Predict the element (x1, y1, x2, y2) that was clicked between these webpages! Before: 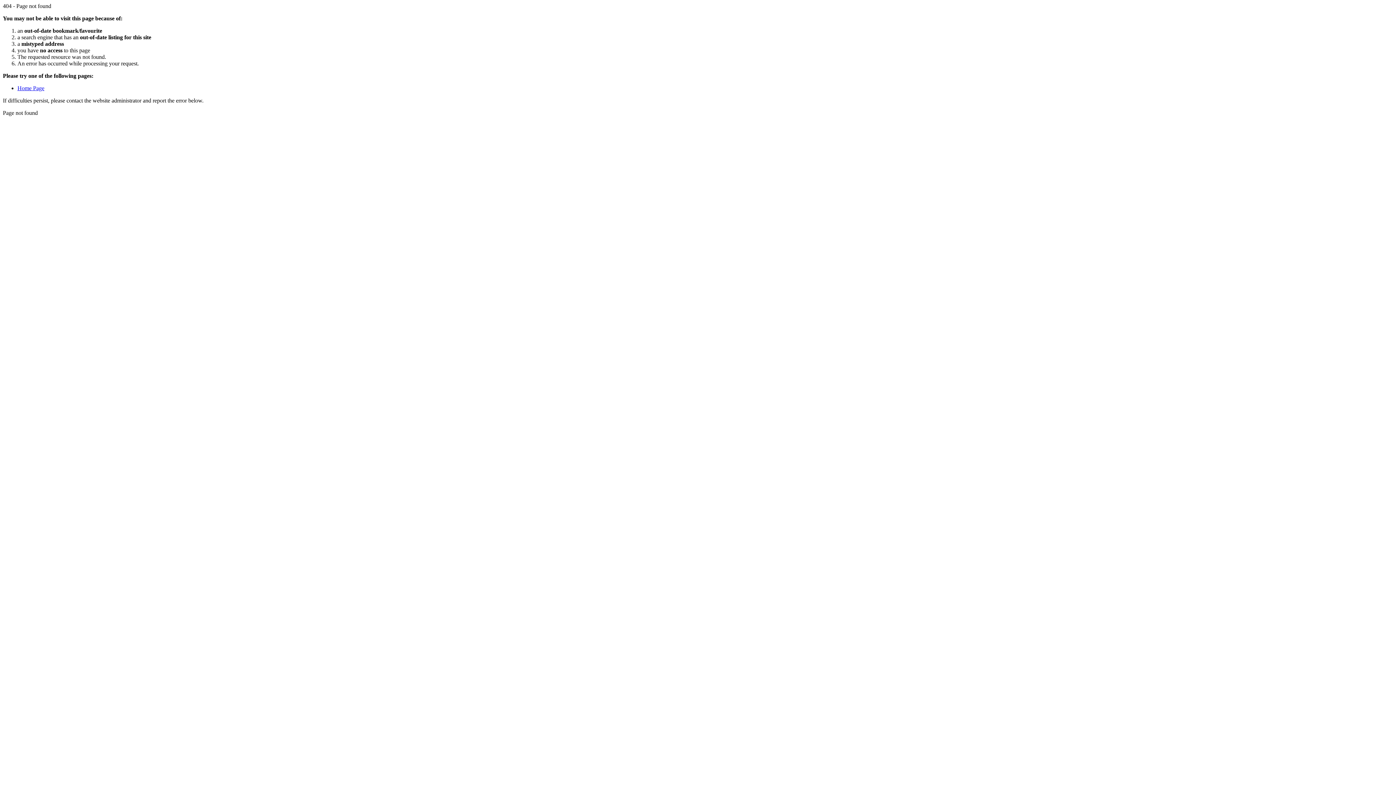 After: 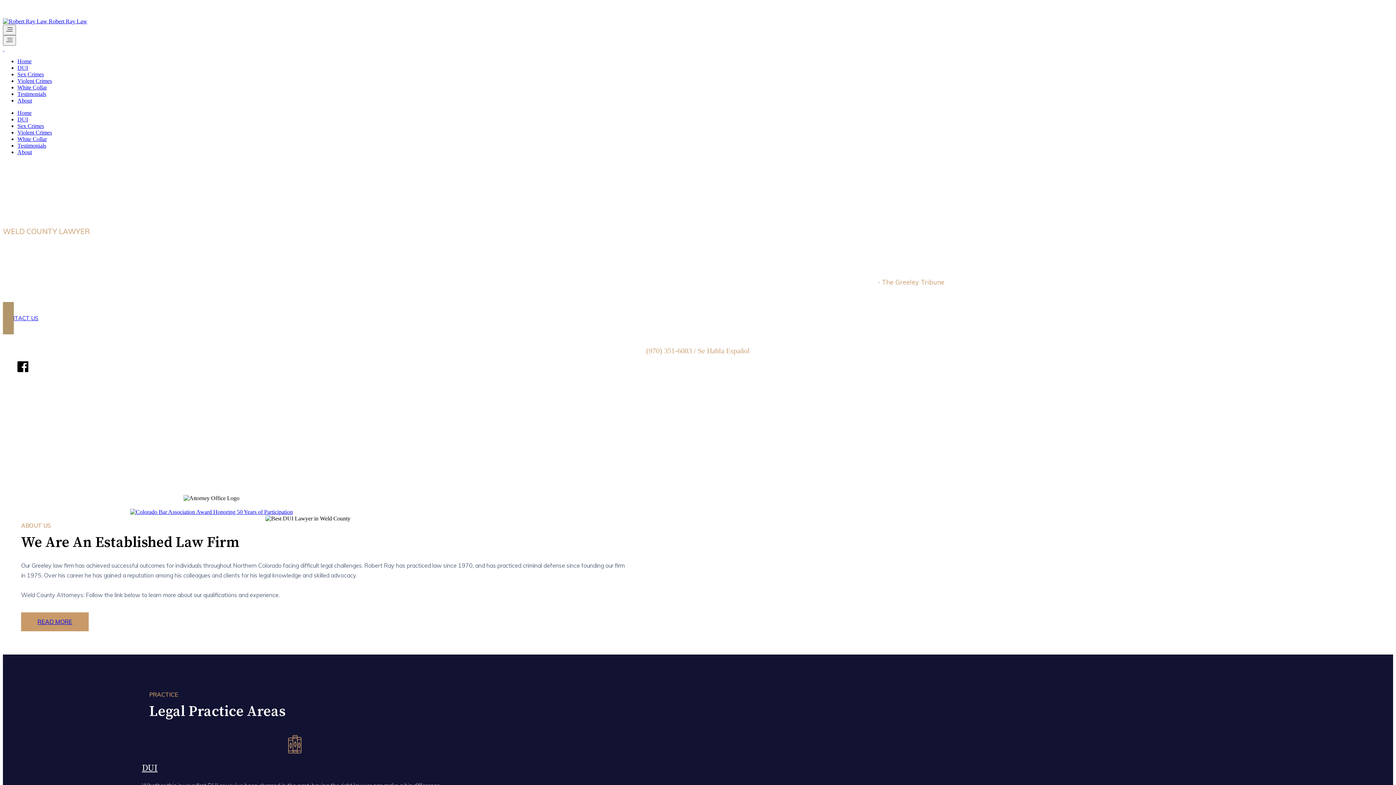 Action: bbox: (17, 85, 44, 91) label: Home Page